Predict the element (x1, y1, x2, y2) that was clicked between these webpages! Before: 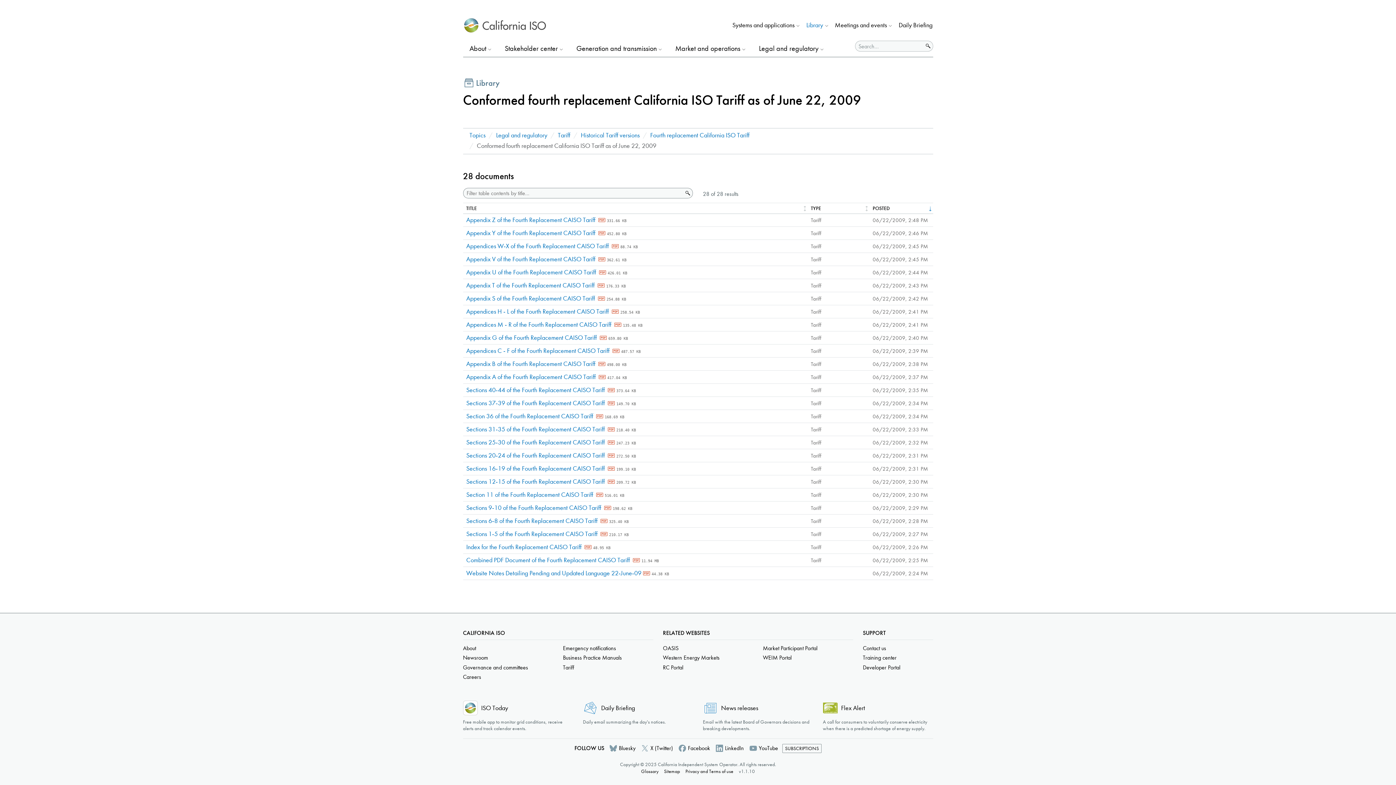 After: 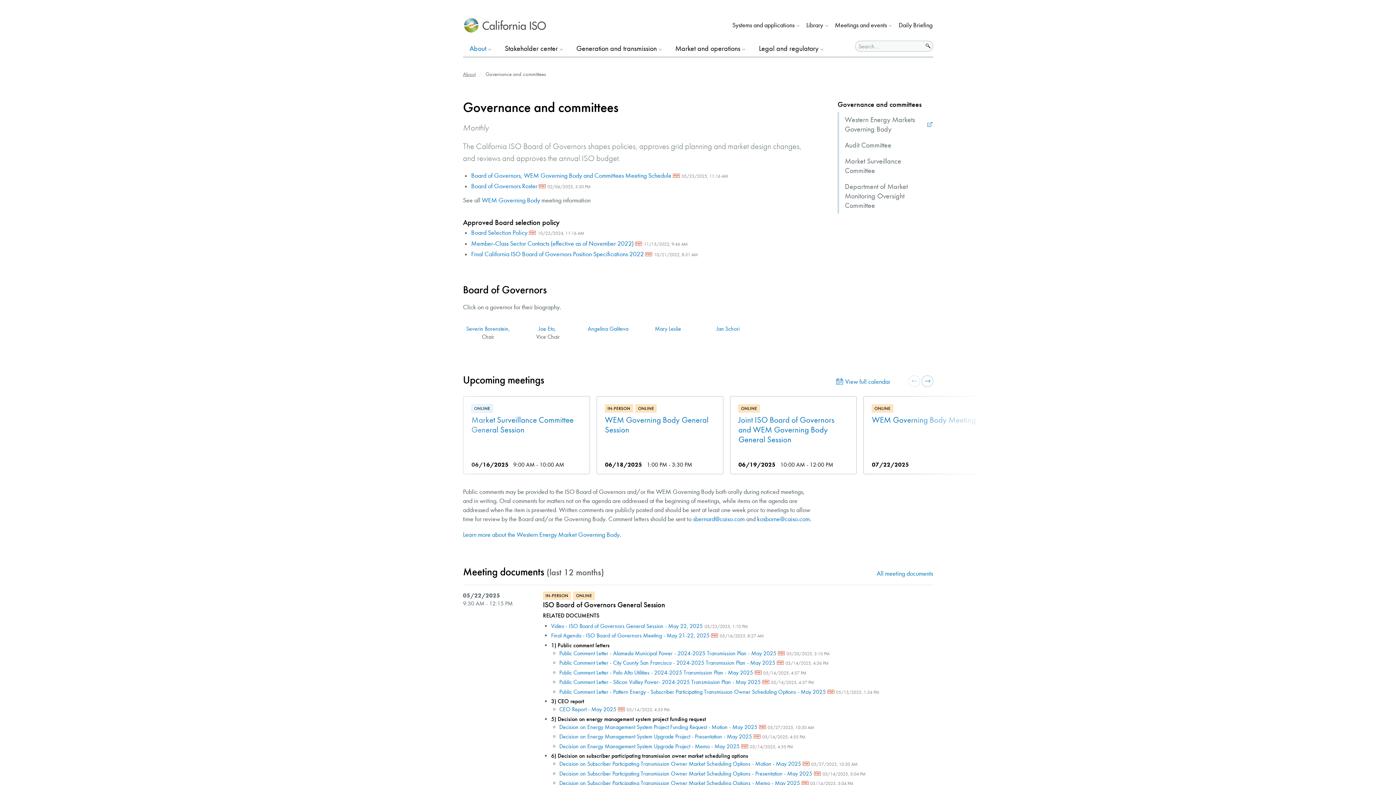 Action: bbox: (463, 664, 528, 671) label: Governance and committees